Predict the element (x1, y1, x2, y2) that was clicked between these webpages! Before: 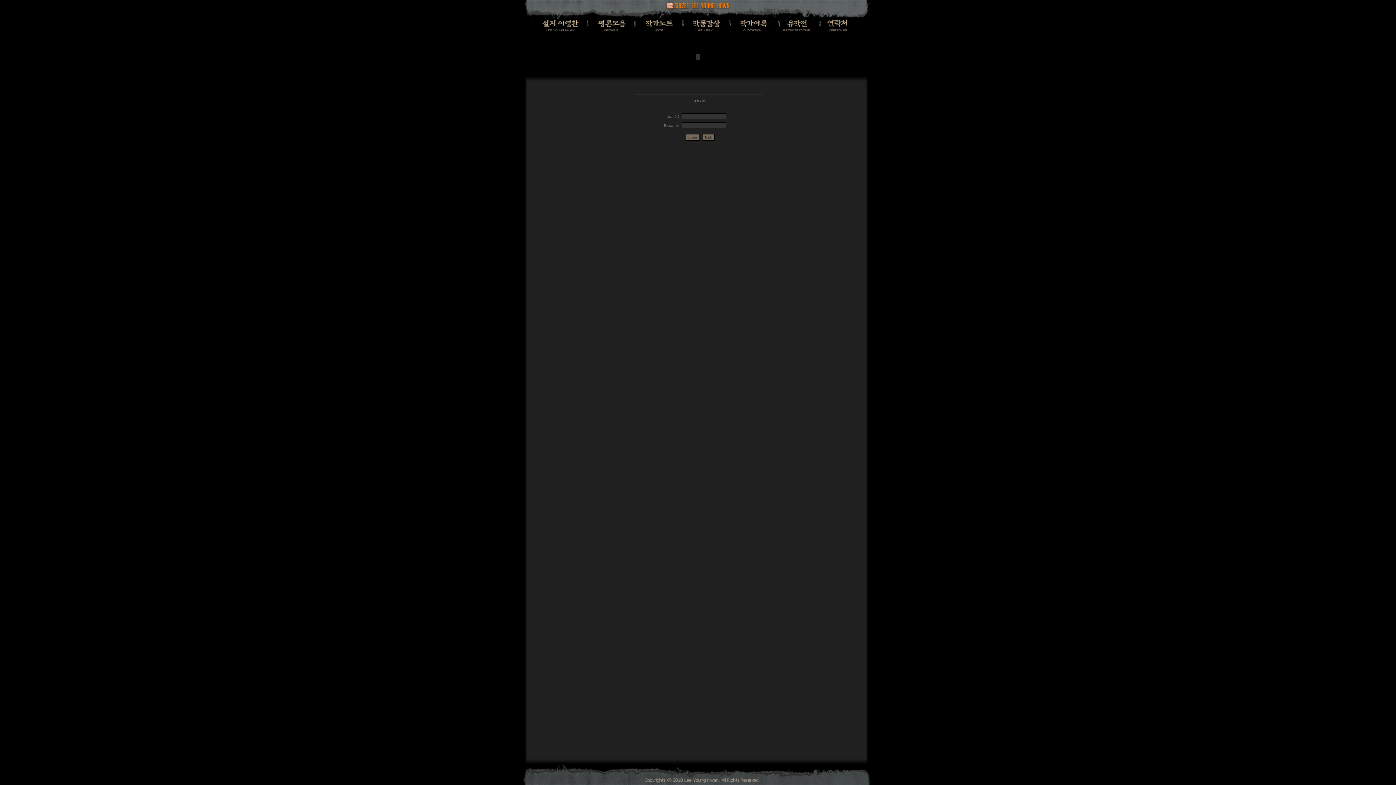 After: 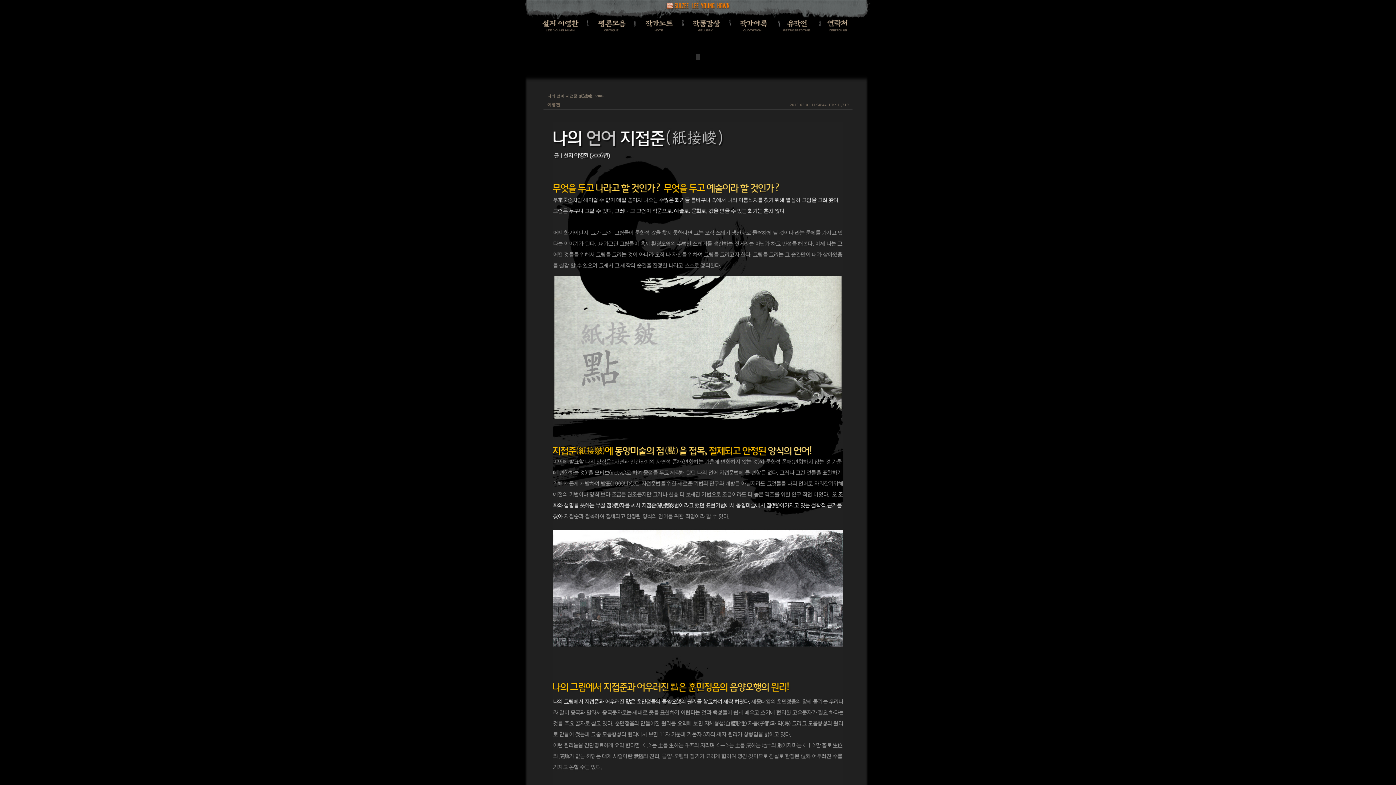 Action: bbox: (634, 28, 682, 32)